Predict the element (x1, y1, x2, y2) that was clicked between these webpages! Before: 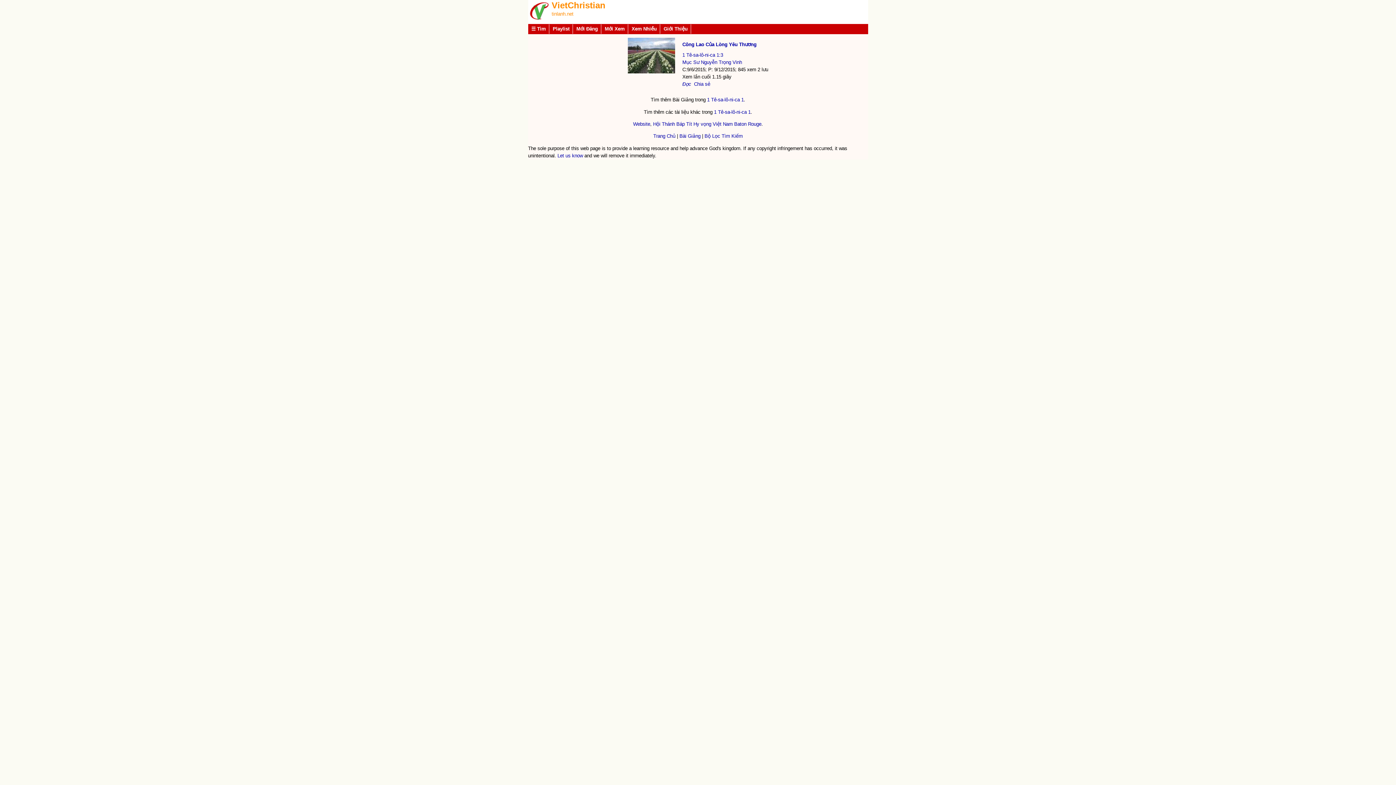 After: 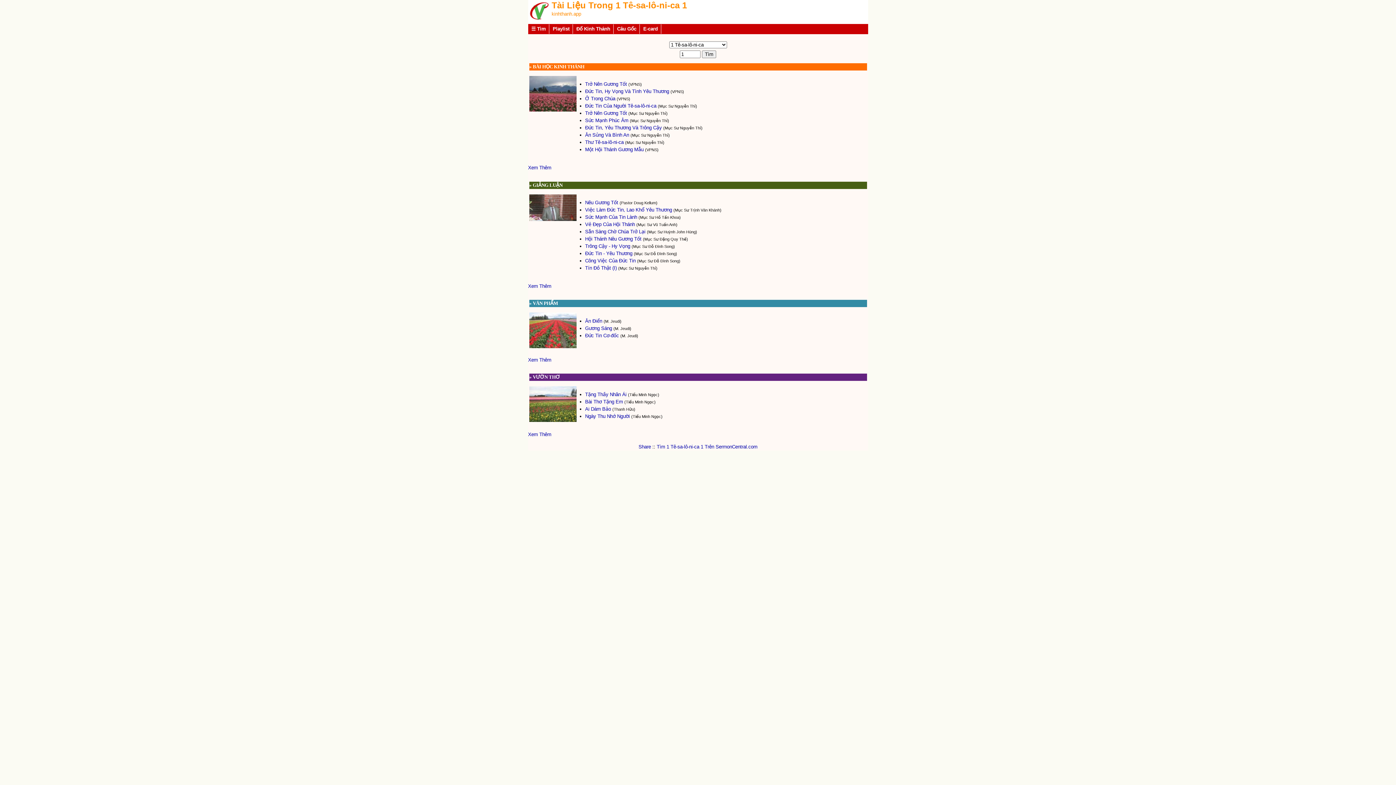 Action: label: 1 Tê-sa-lô-ni-ca 1 bbox: (714, 109, 750, 114)